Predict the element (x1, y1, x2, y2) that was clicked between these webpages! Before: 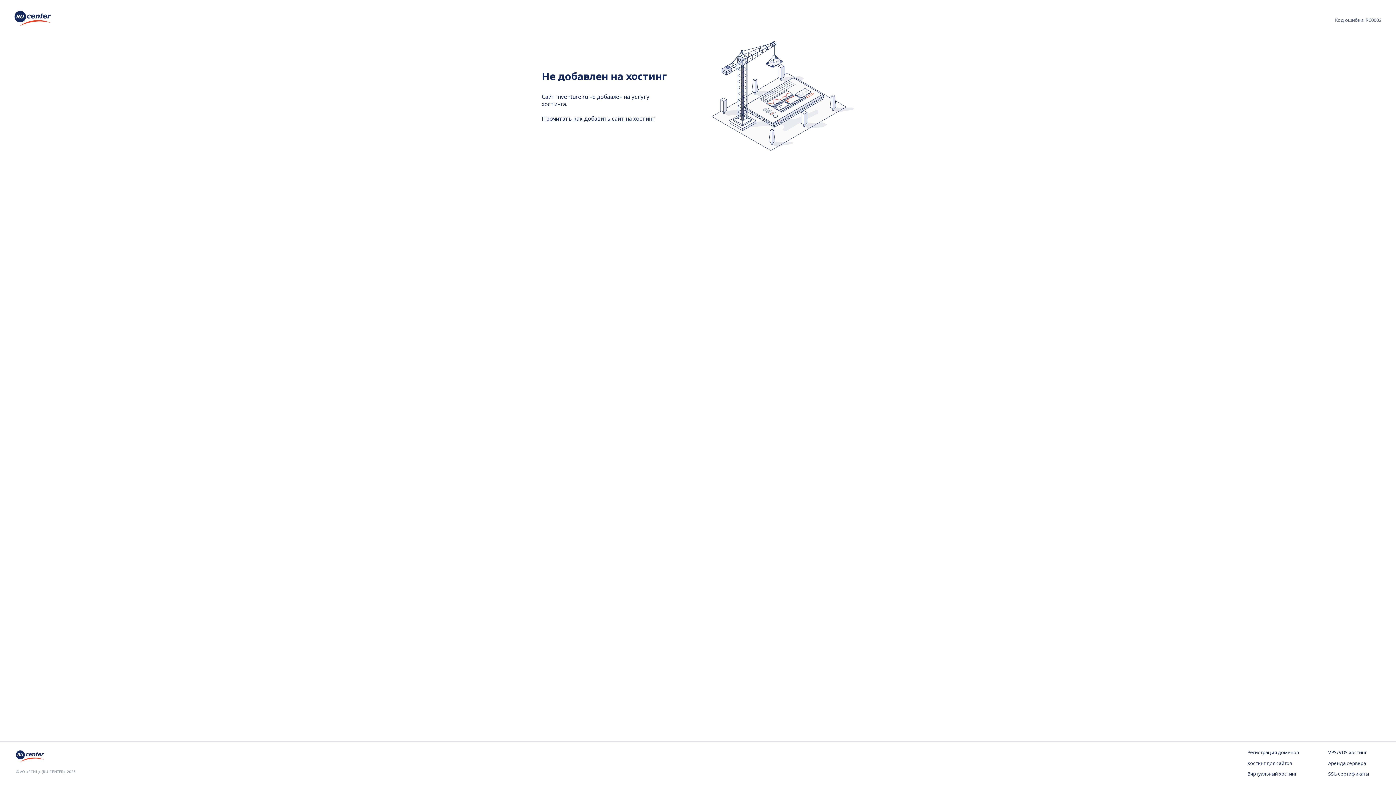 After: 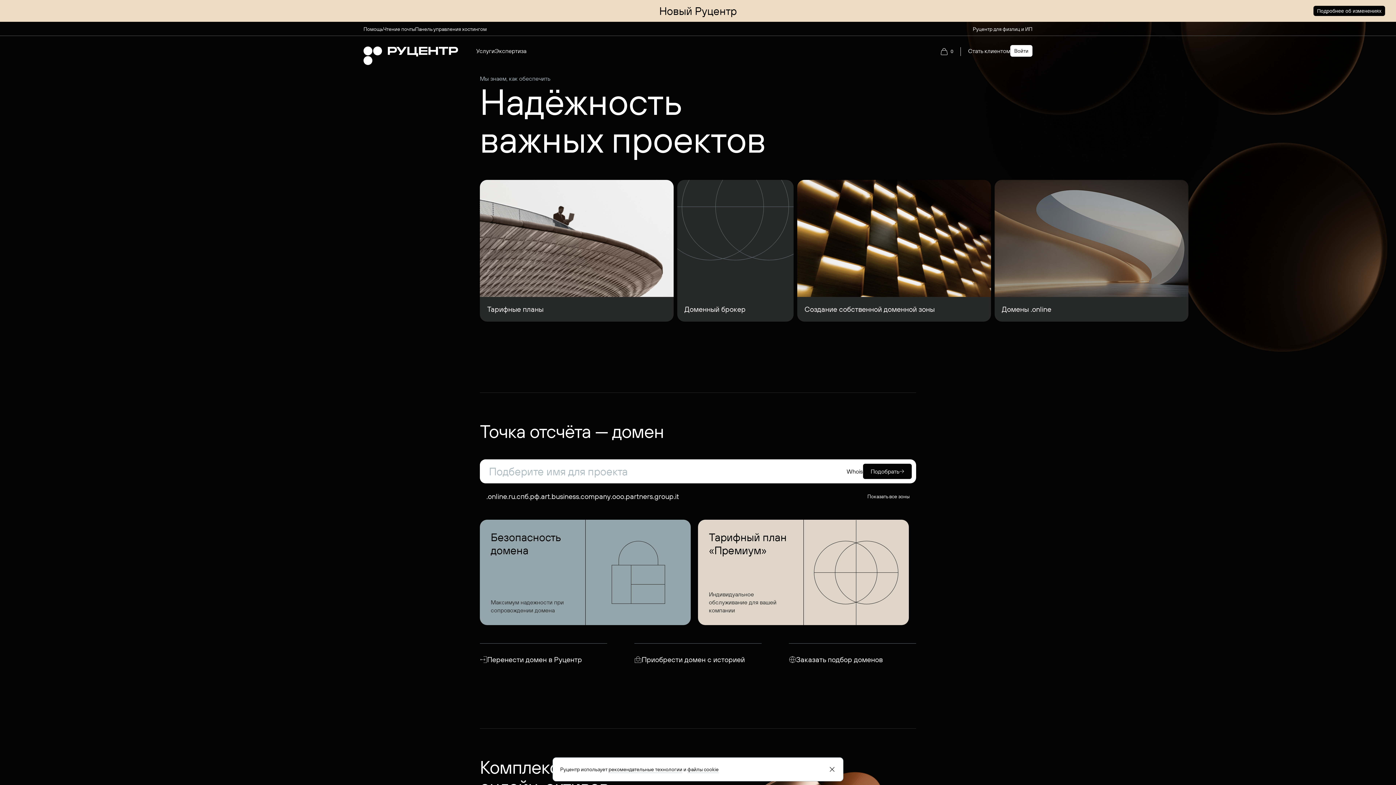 Action: bbox: (14, 10, 50, 28)